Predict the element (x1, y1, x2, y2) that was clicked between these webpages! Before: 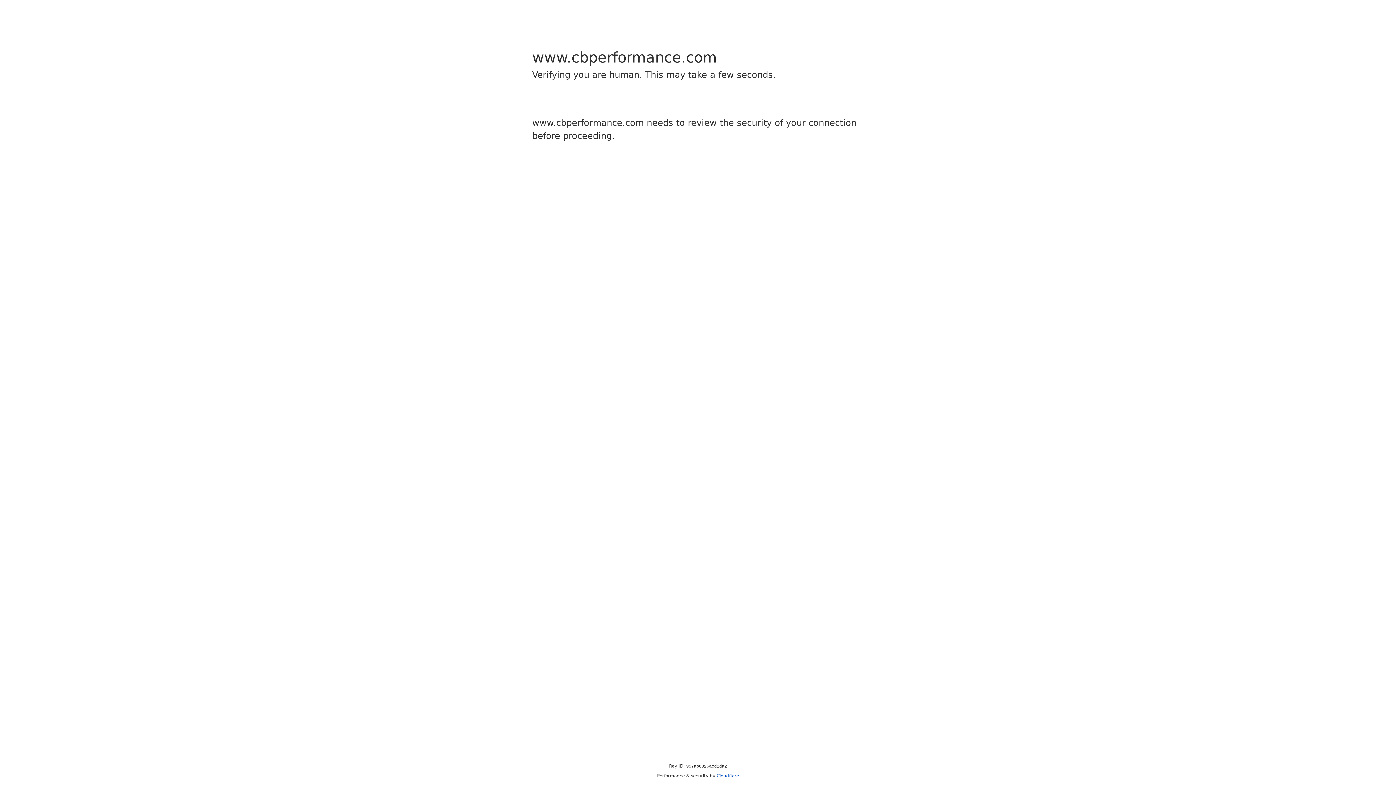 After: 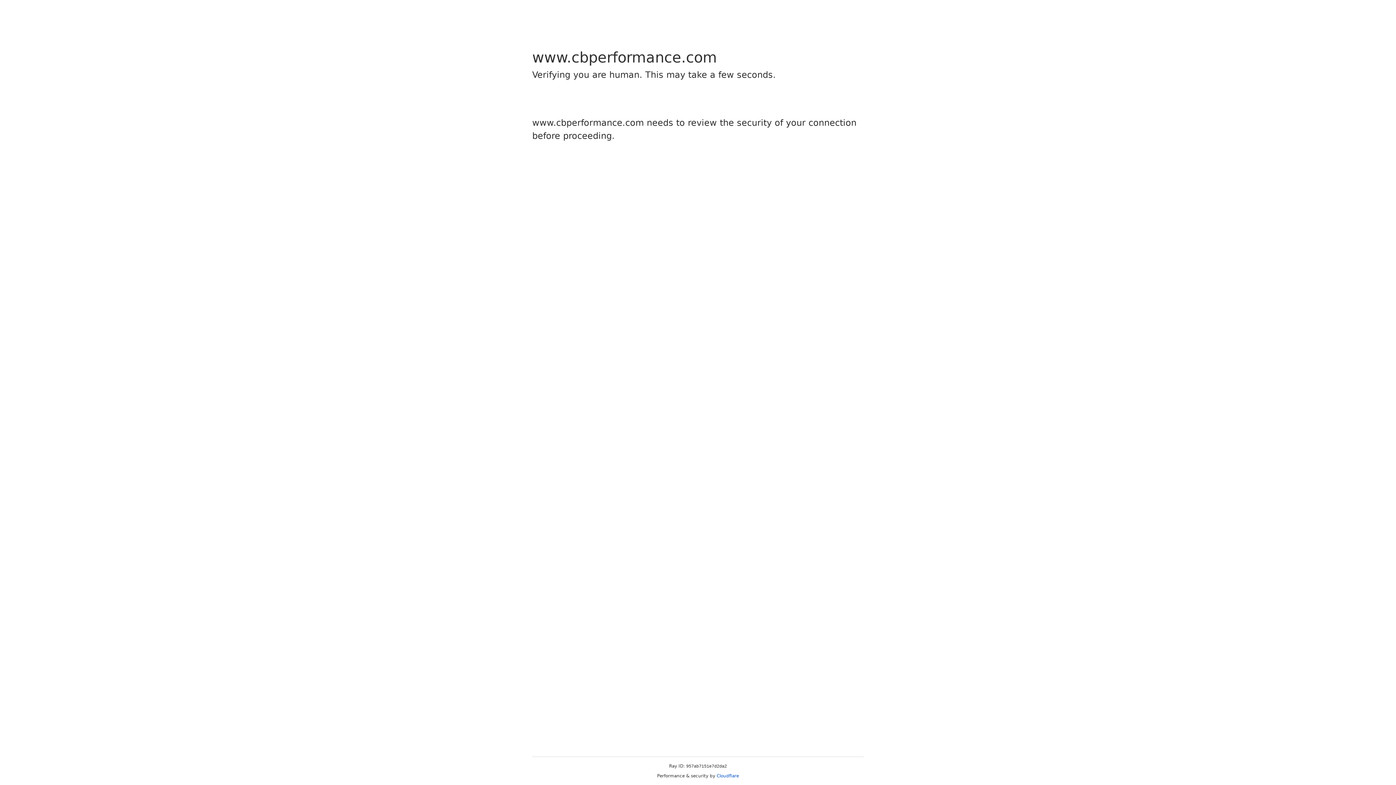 Action: label: Cloudflare bbox: (716, 773, 739, 778)